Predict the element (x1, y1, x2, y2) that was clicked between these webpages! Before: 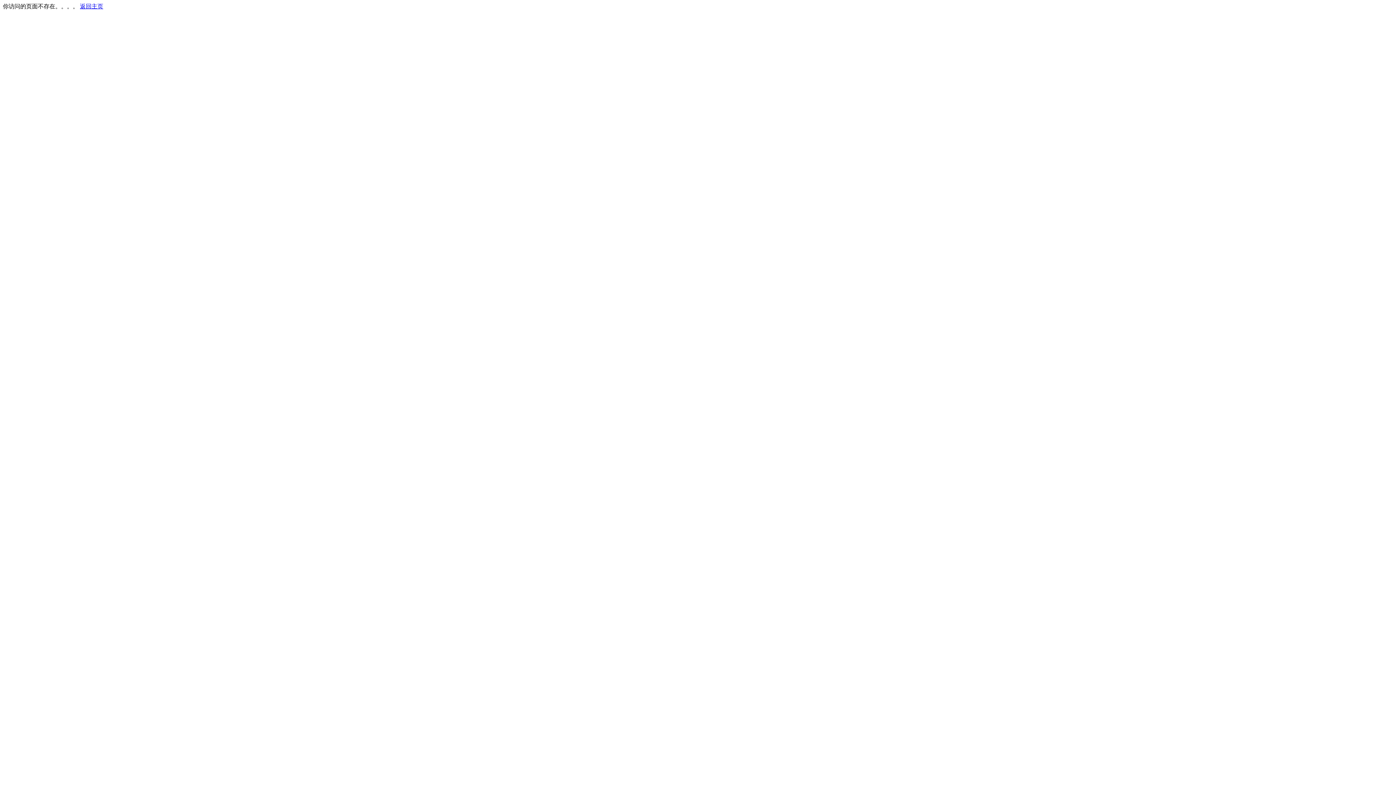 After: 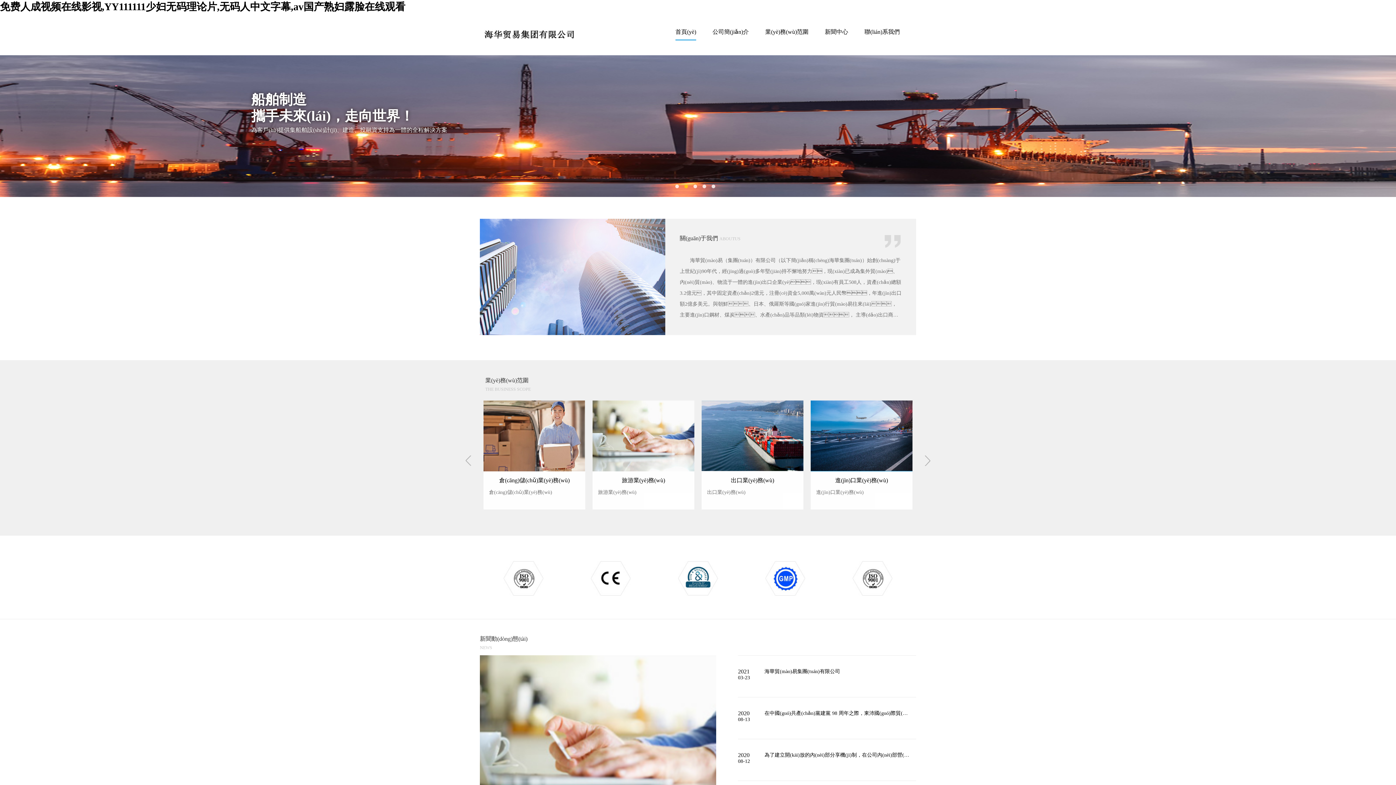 Action: label: 返回主页 bbox: (80, 3, 103, 9)